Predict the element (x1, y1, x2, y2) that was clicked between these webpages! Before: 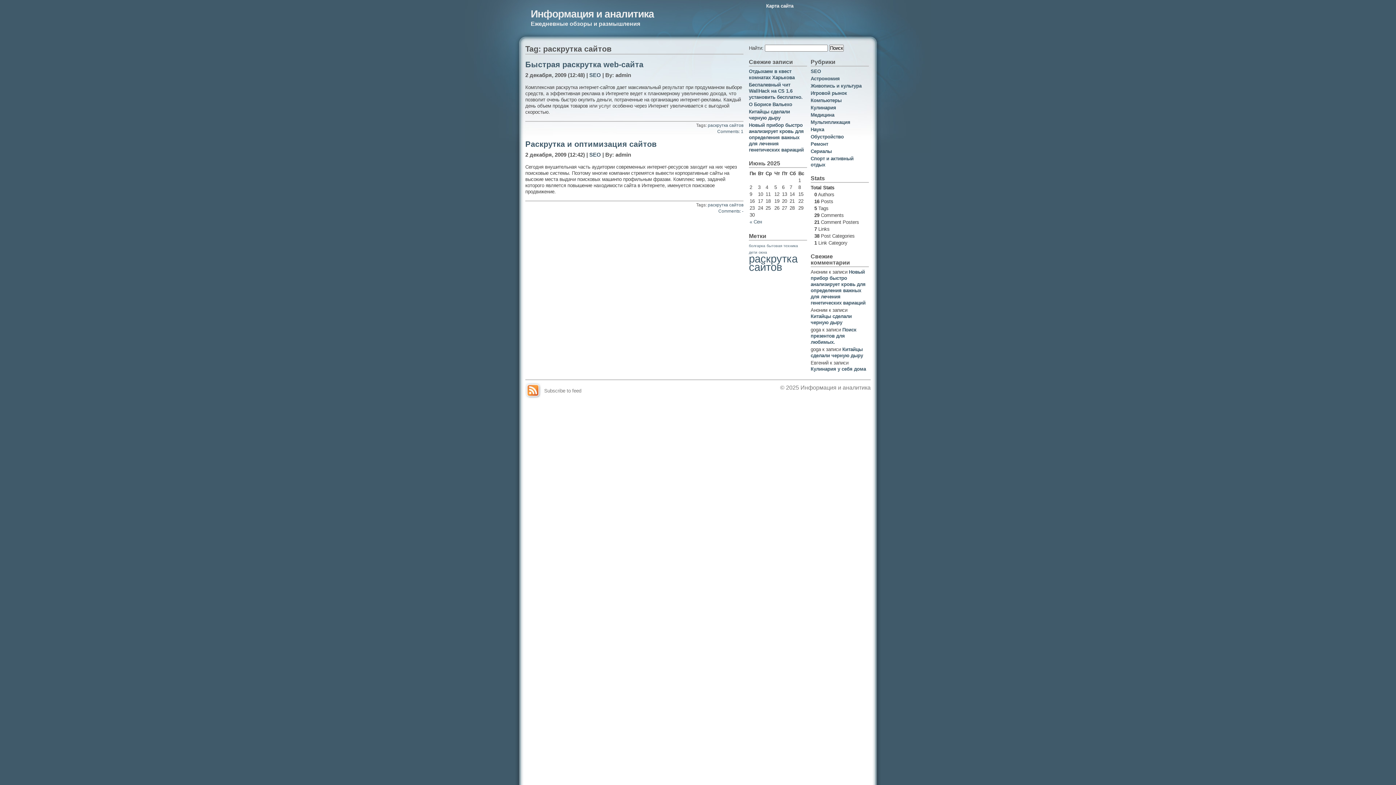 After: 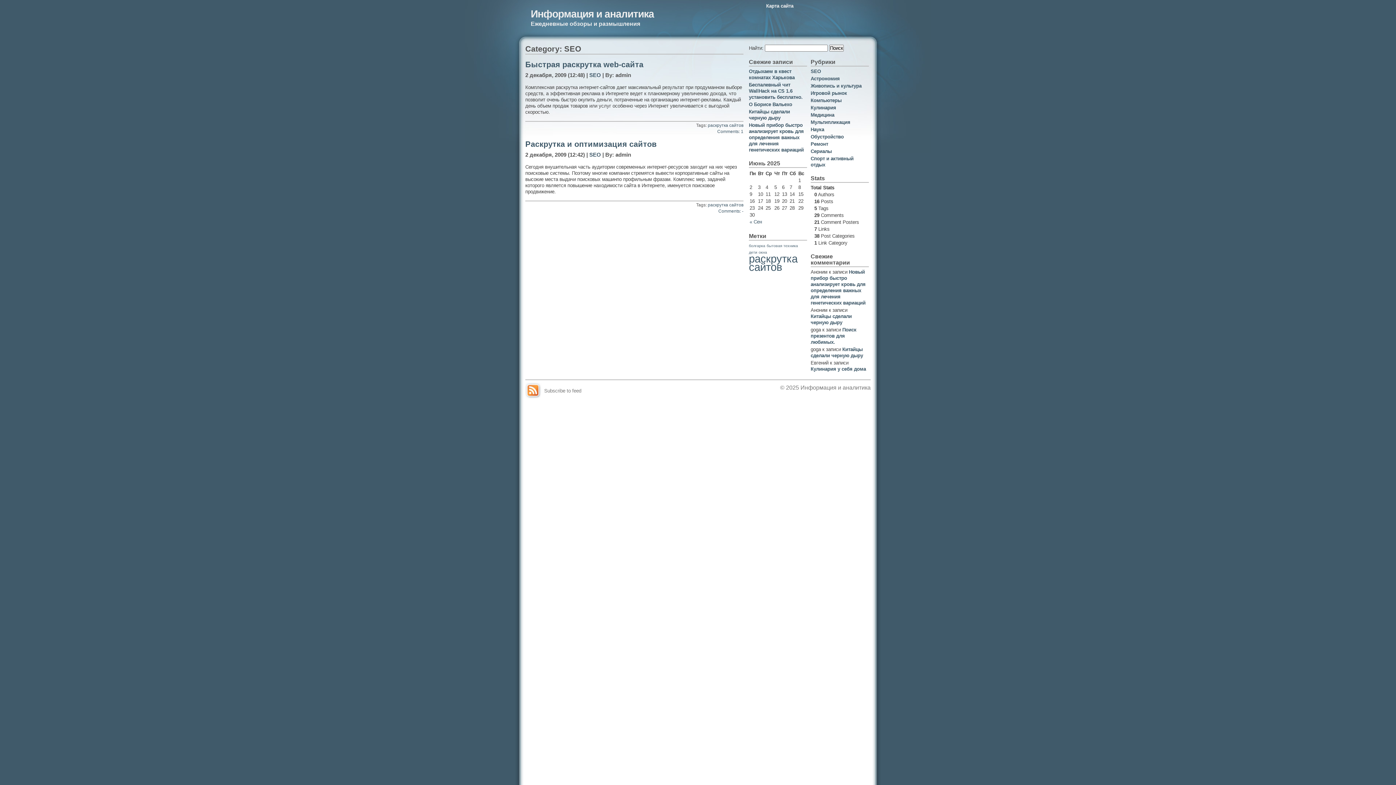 Action: bbox: (589, 72, 601, 78) label: SEO